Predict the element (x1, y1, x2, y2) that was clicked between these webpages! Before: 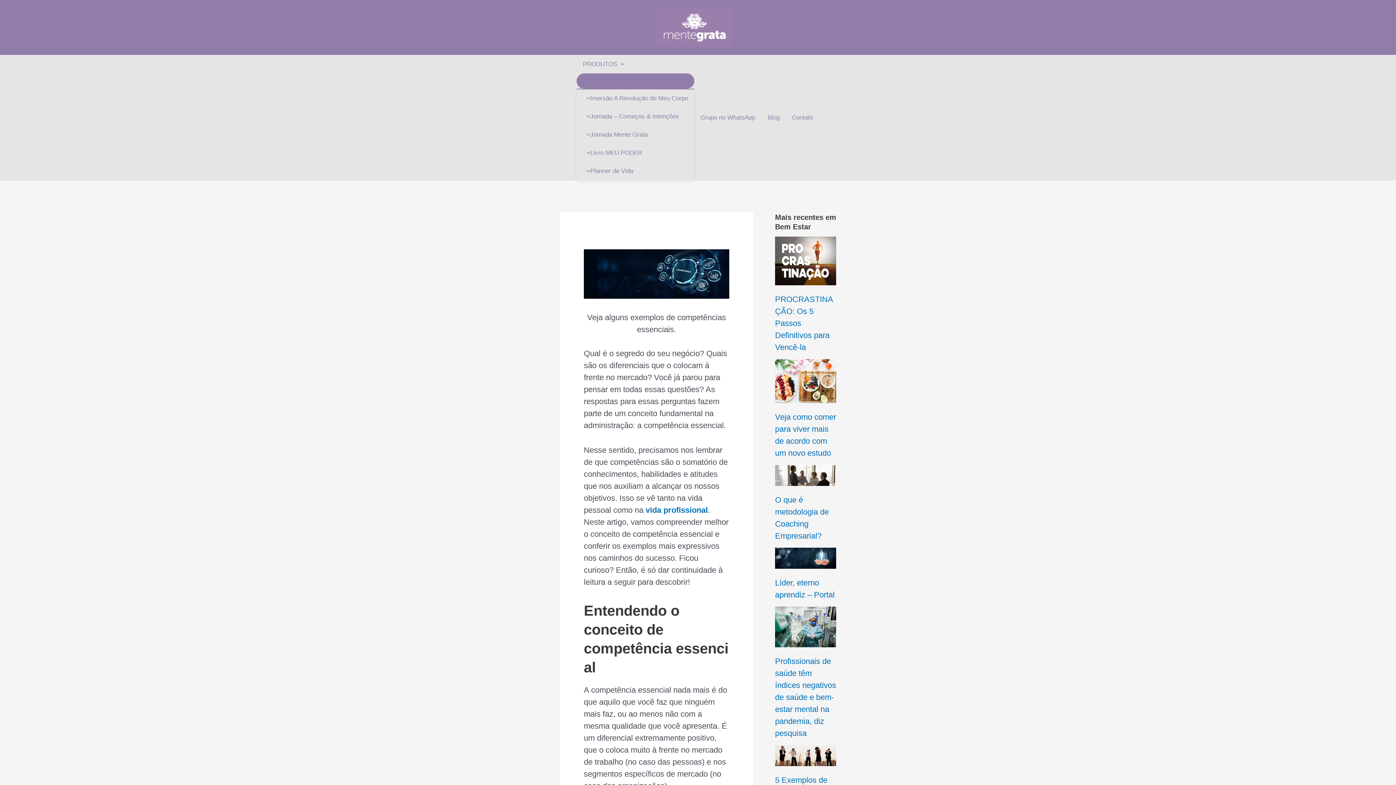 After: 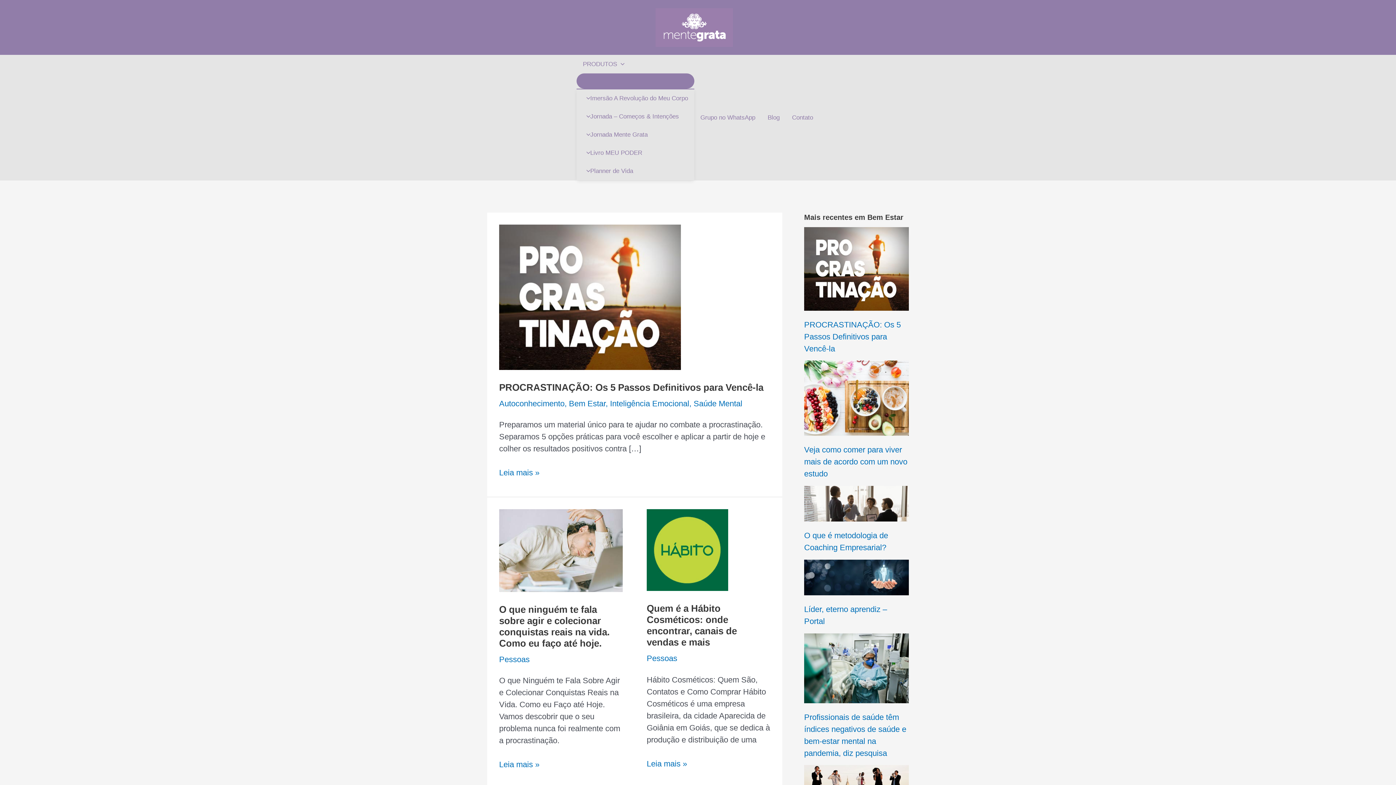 Action: bbox: (761, 55, 786, 180) label: Blog